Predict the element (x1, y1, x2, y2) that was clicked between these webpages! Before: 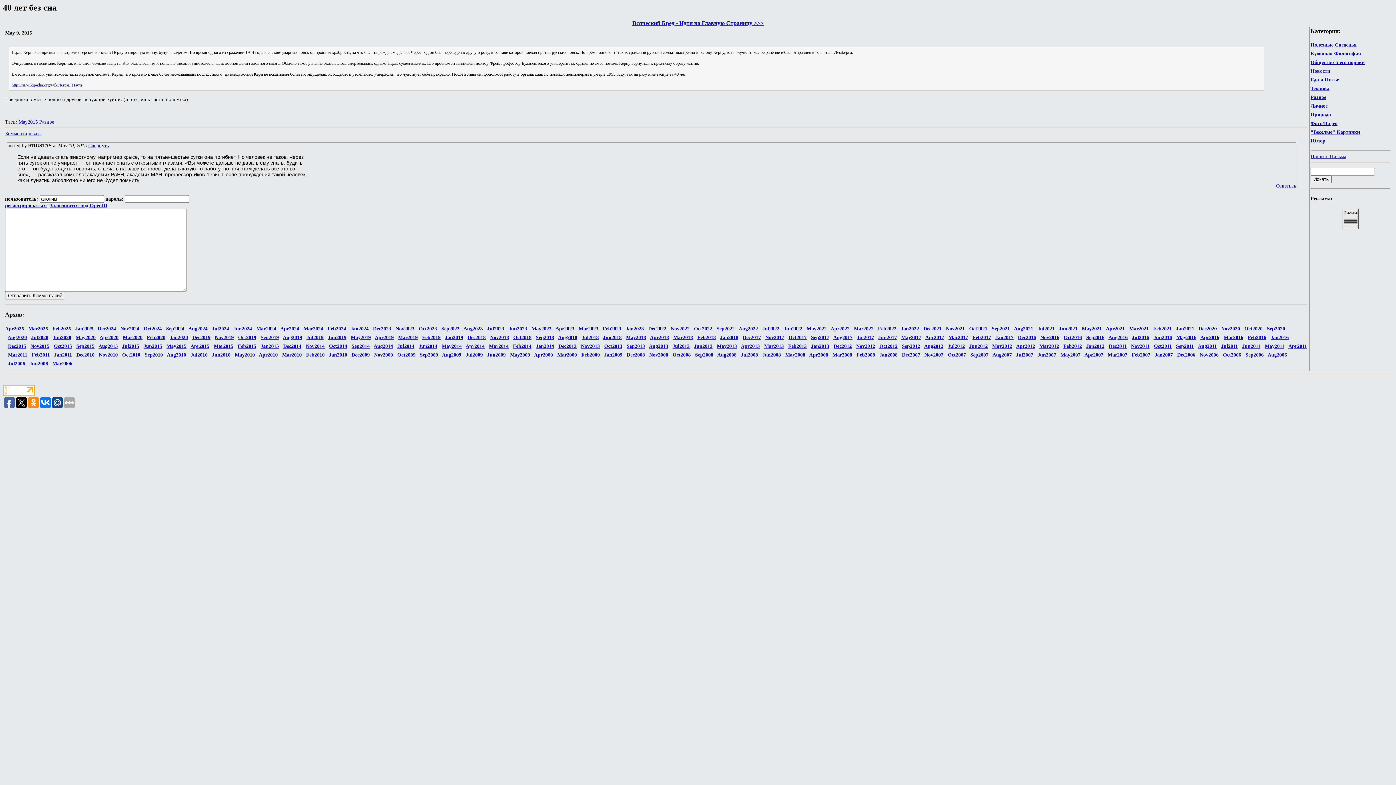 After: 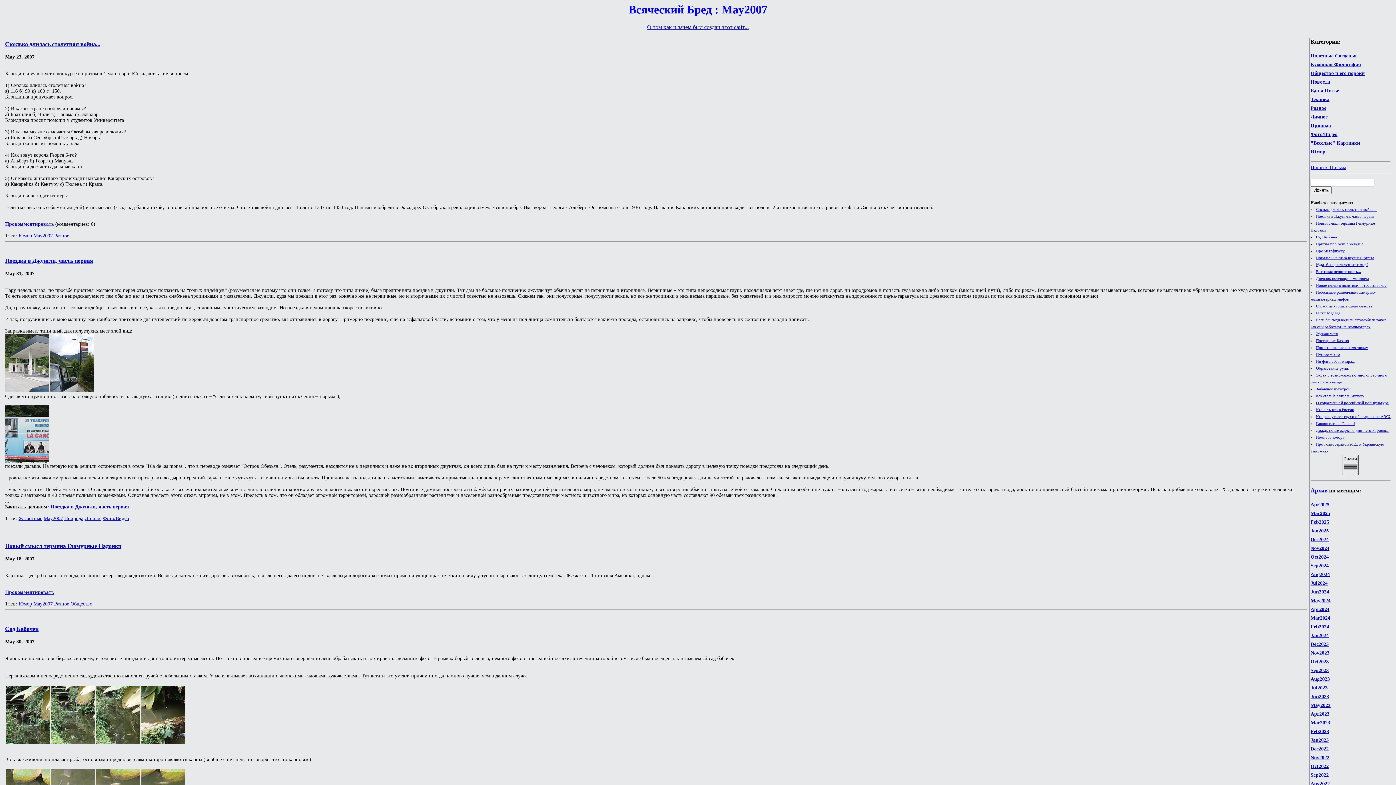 Action: bbox: (1060, 352, 1080, 357) label: May2007